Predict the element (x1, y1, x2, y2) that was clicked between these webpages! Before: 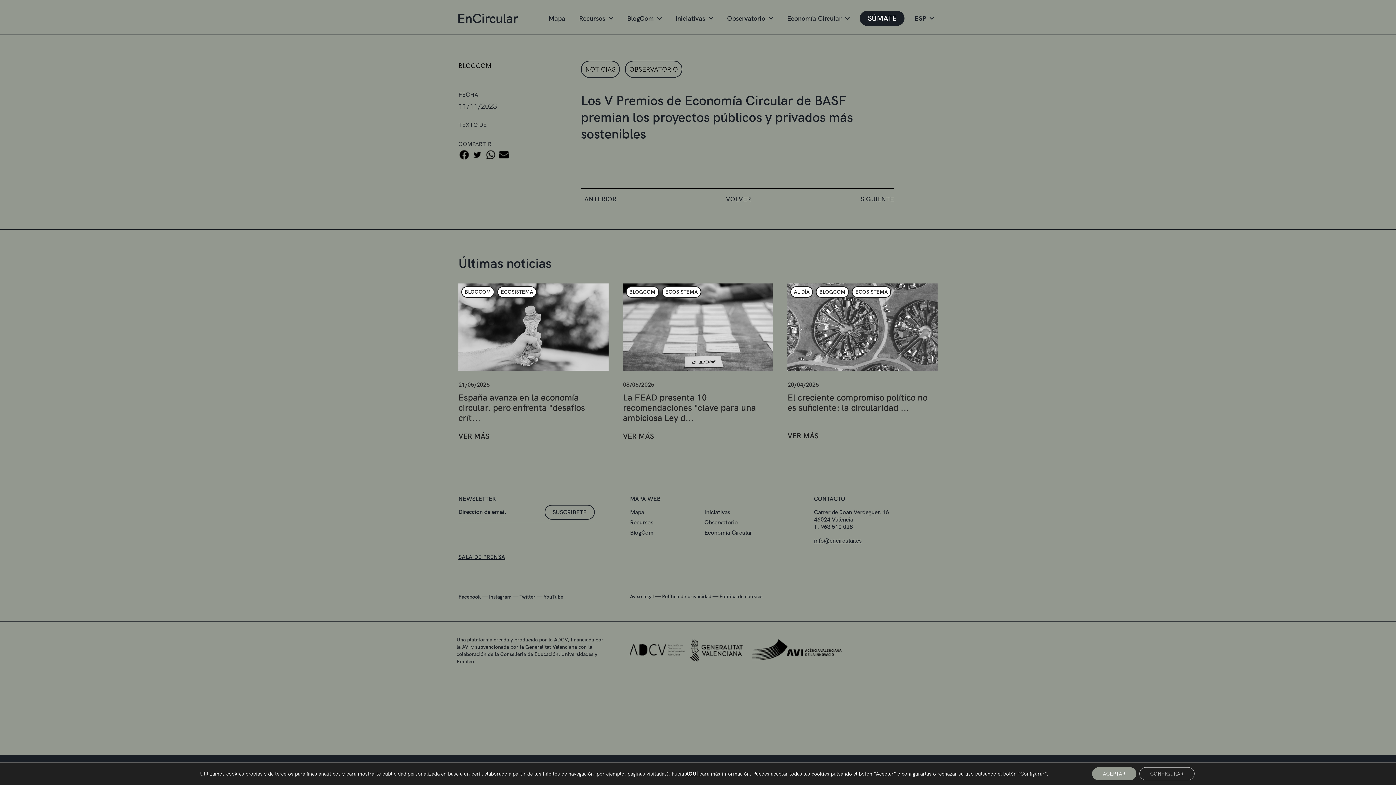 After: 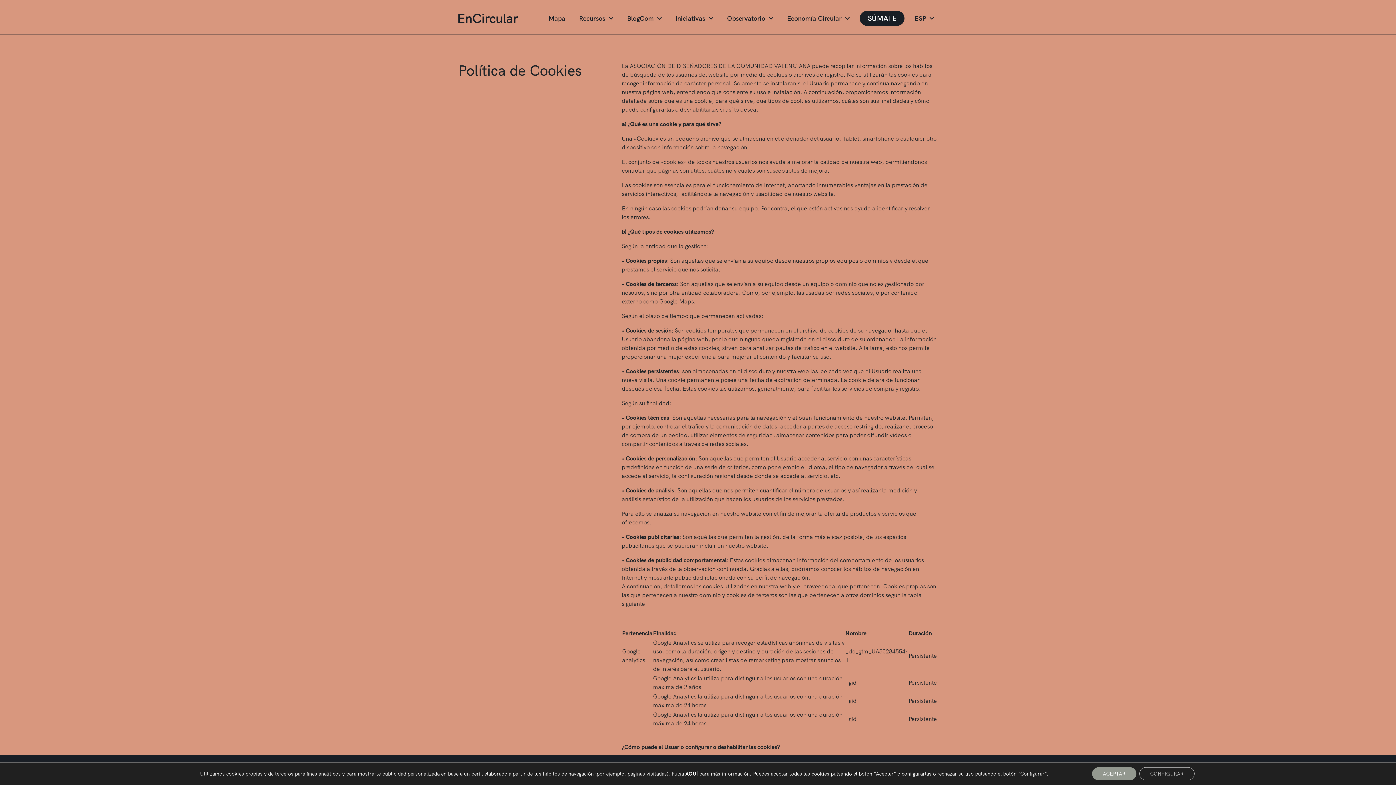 Action: label: Política de cookies bbox: (719, 593, 762, 599)